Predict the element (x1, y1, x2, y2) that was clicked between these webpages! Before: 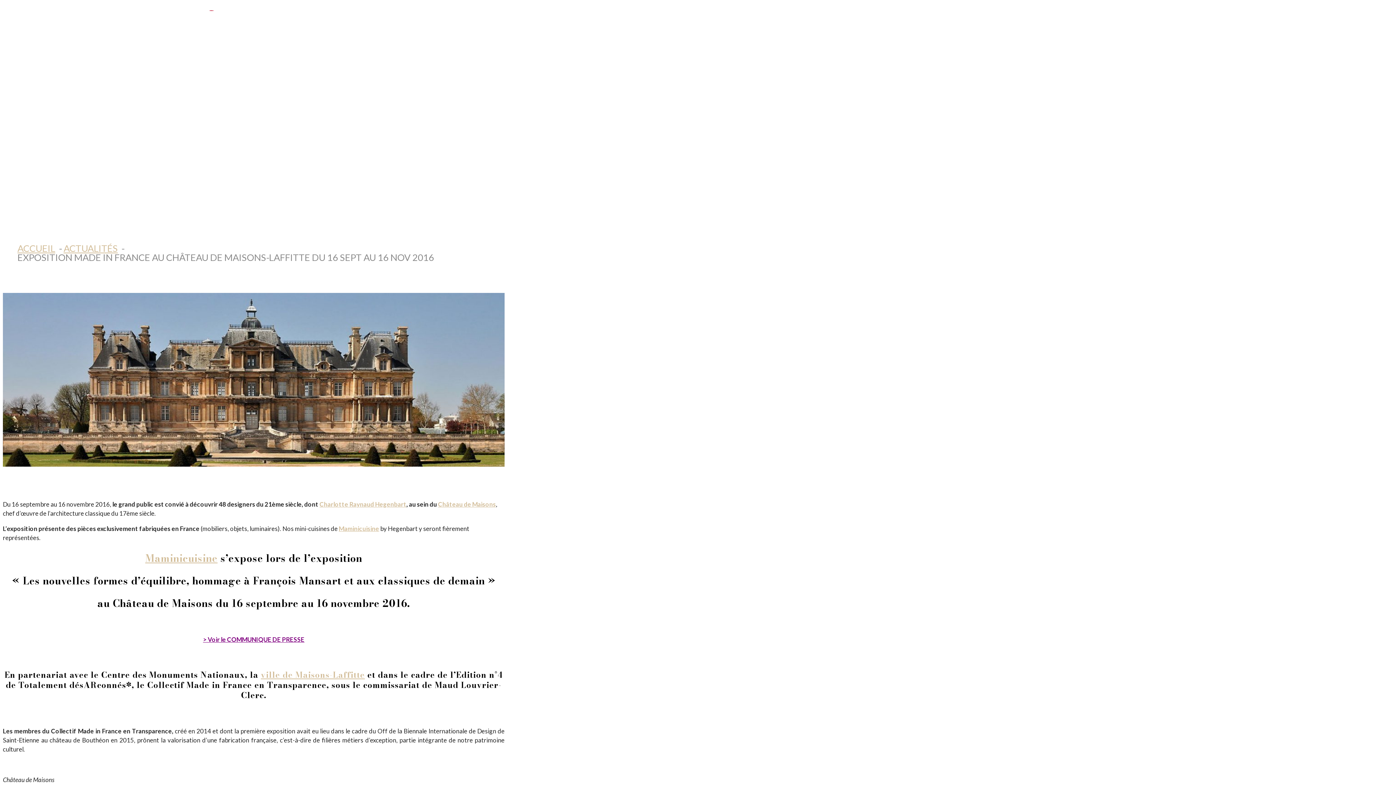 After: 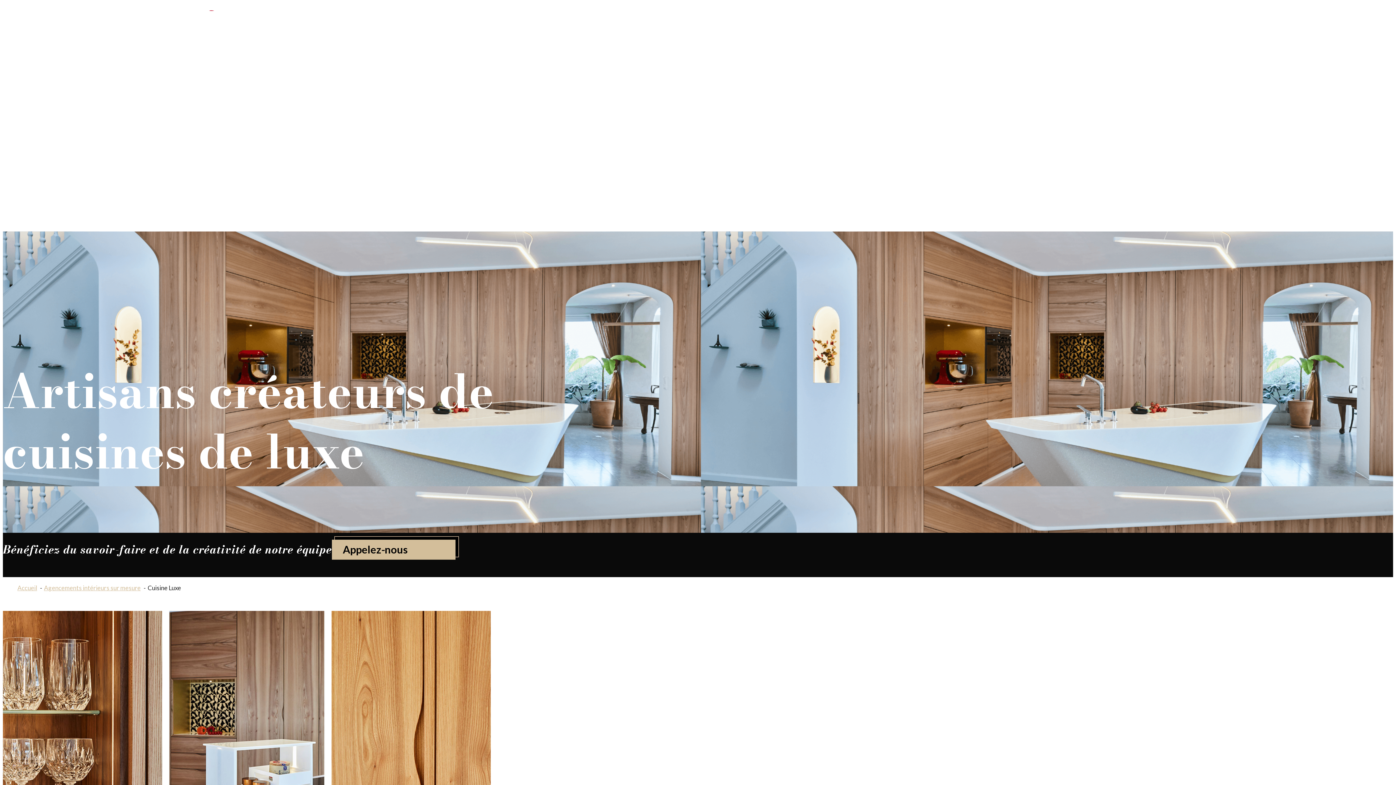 Action: label: CUISINE LUXE bbox: (17, 98, 60, 107)